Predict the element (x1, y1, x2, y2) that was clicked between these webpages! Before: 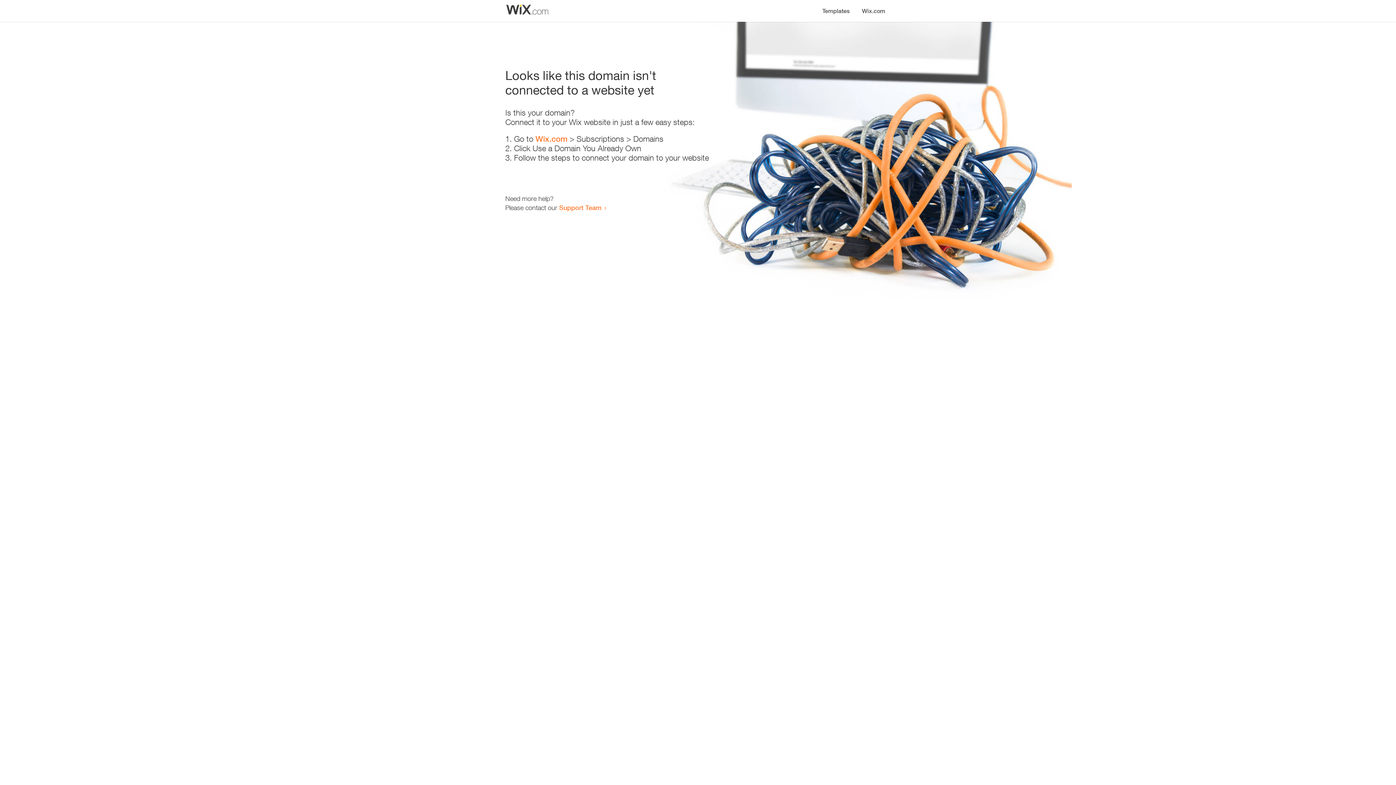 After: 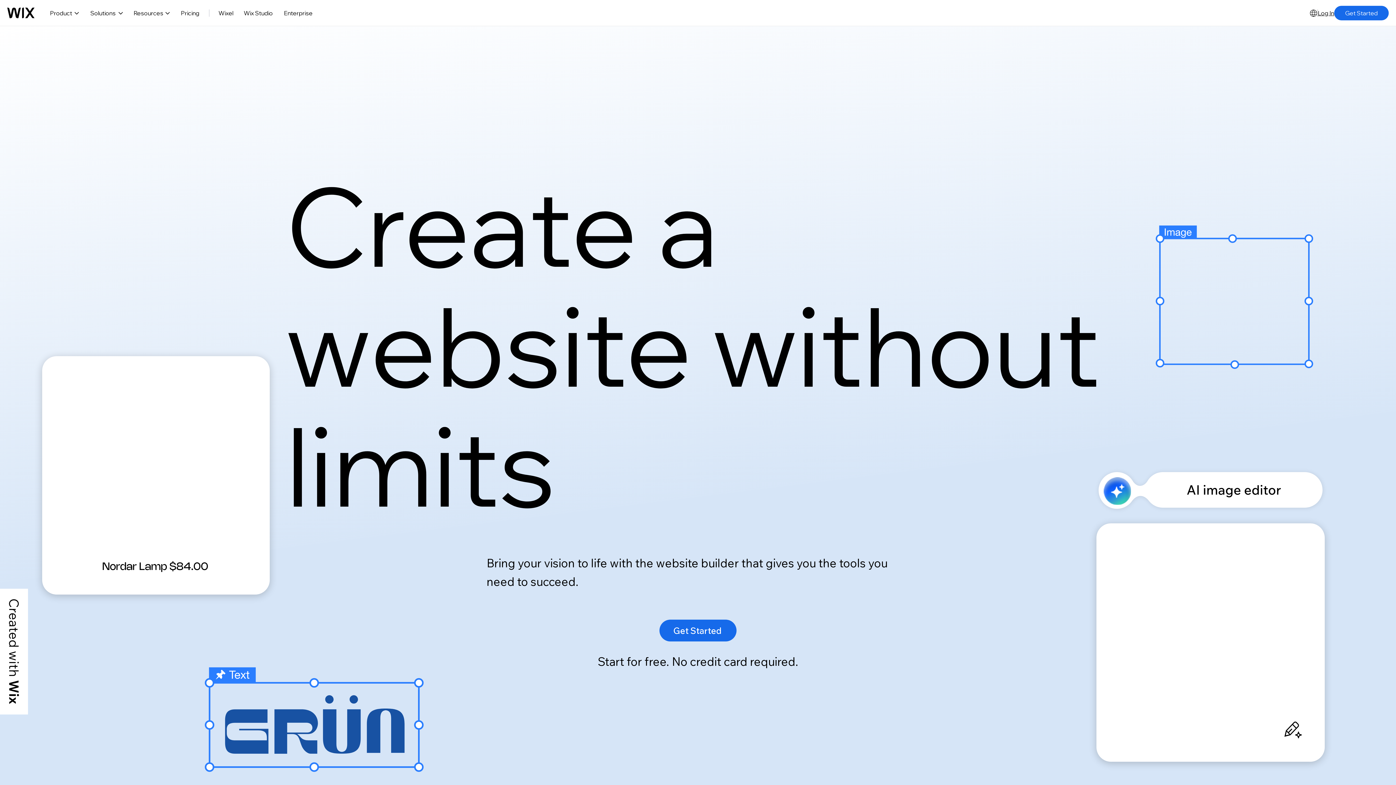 Action: bbox: (856, 0, 890, 14) label: Wix.com